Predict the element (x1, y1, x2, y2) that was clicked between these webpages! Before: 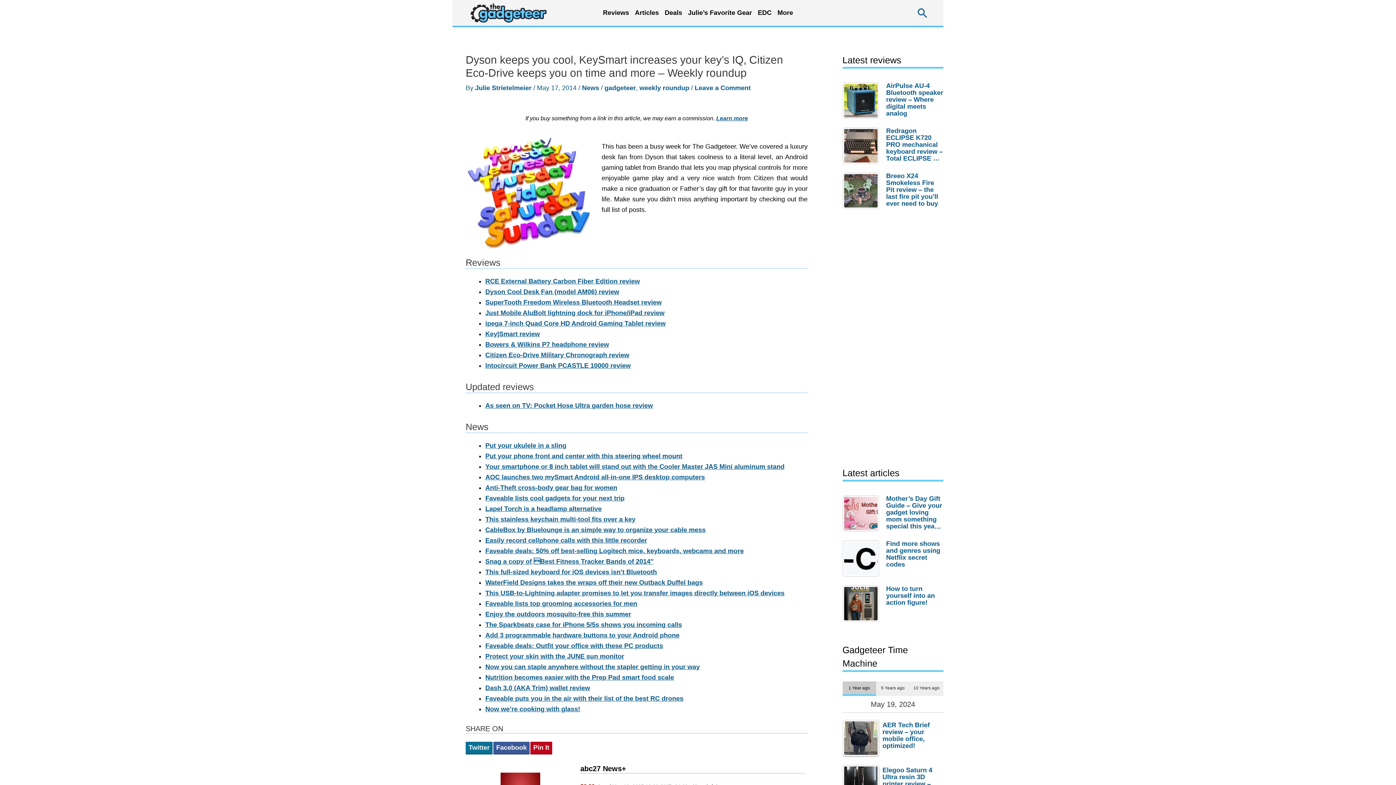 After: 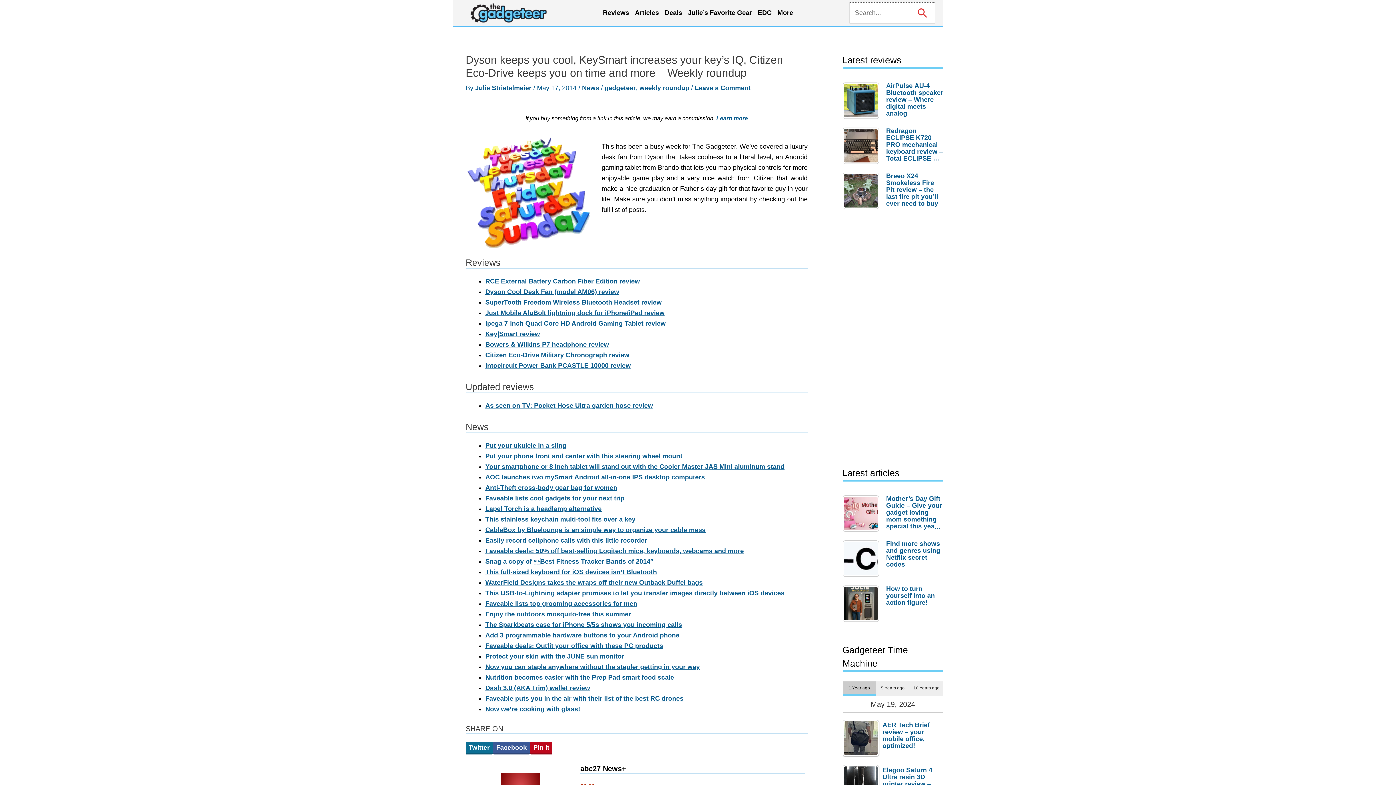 Action: bbox: (916, 6, 929, 19) label: Search button